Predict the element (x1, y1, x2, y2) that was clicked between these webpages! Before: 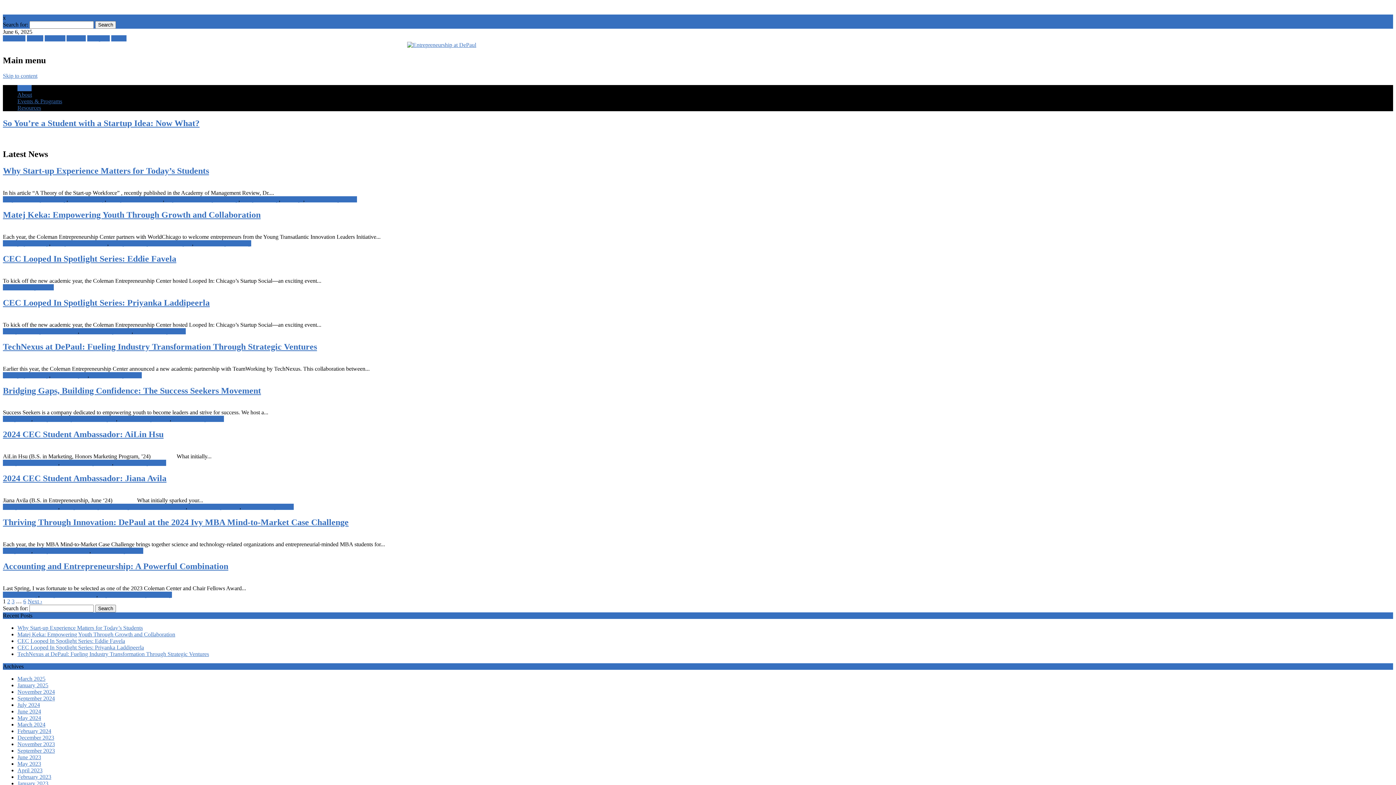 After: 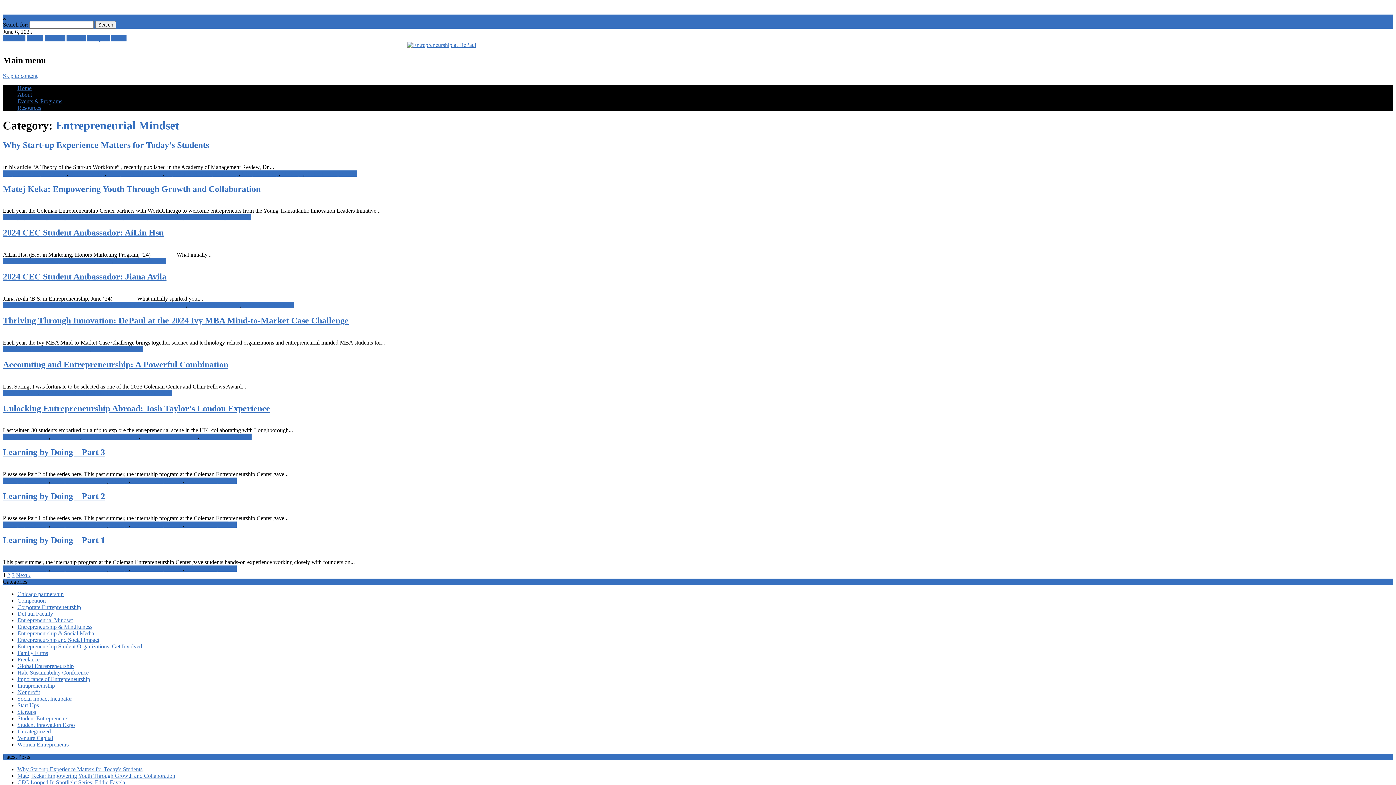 Action: label: Entrepreneurial Mindset bbox: (2, 460, 58, 466)